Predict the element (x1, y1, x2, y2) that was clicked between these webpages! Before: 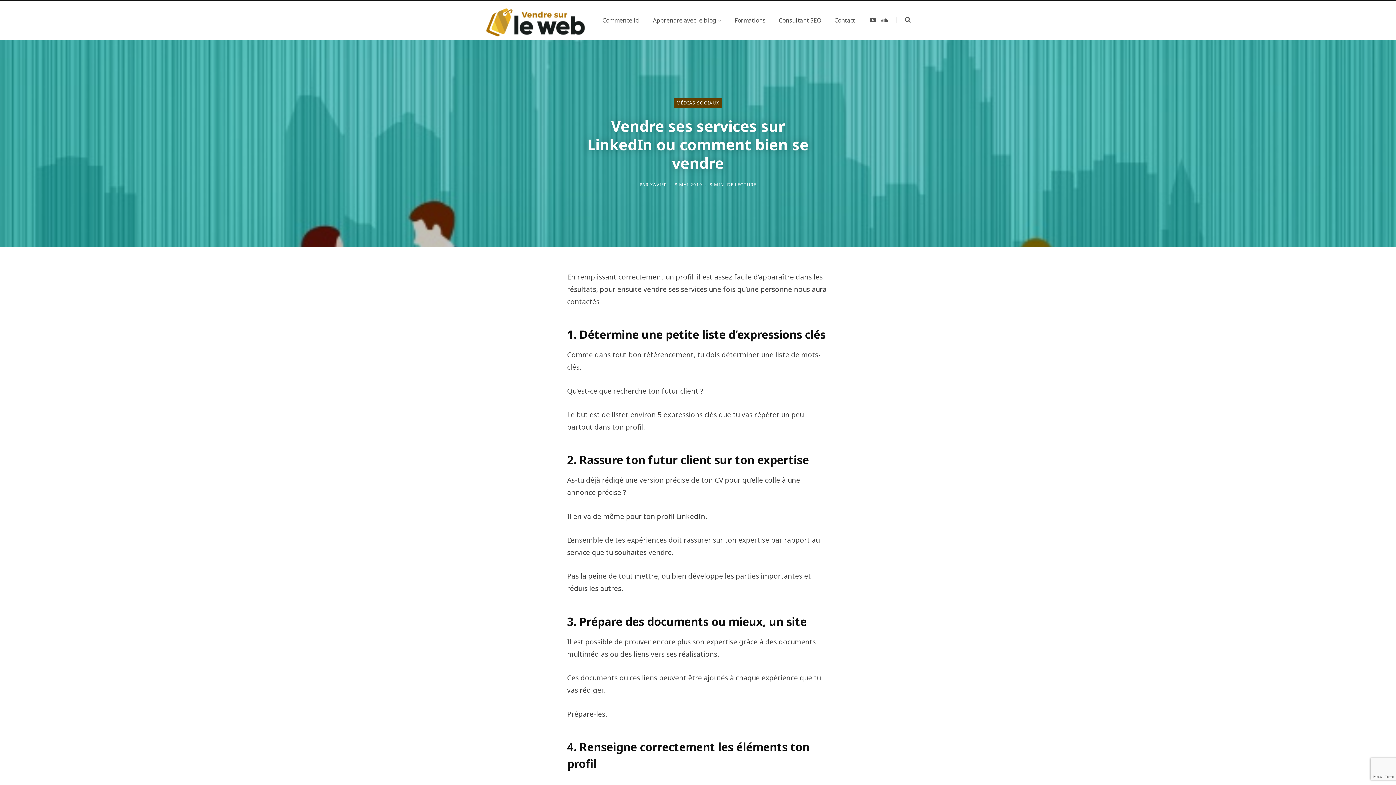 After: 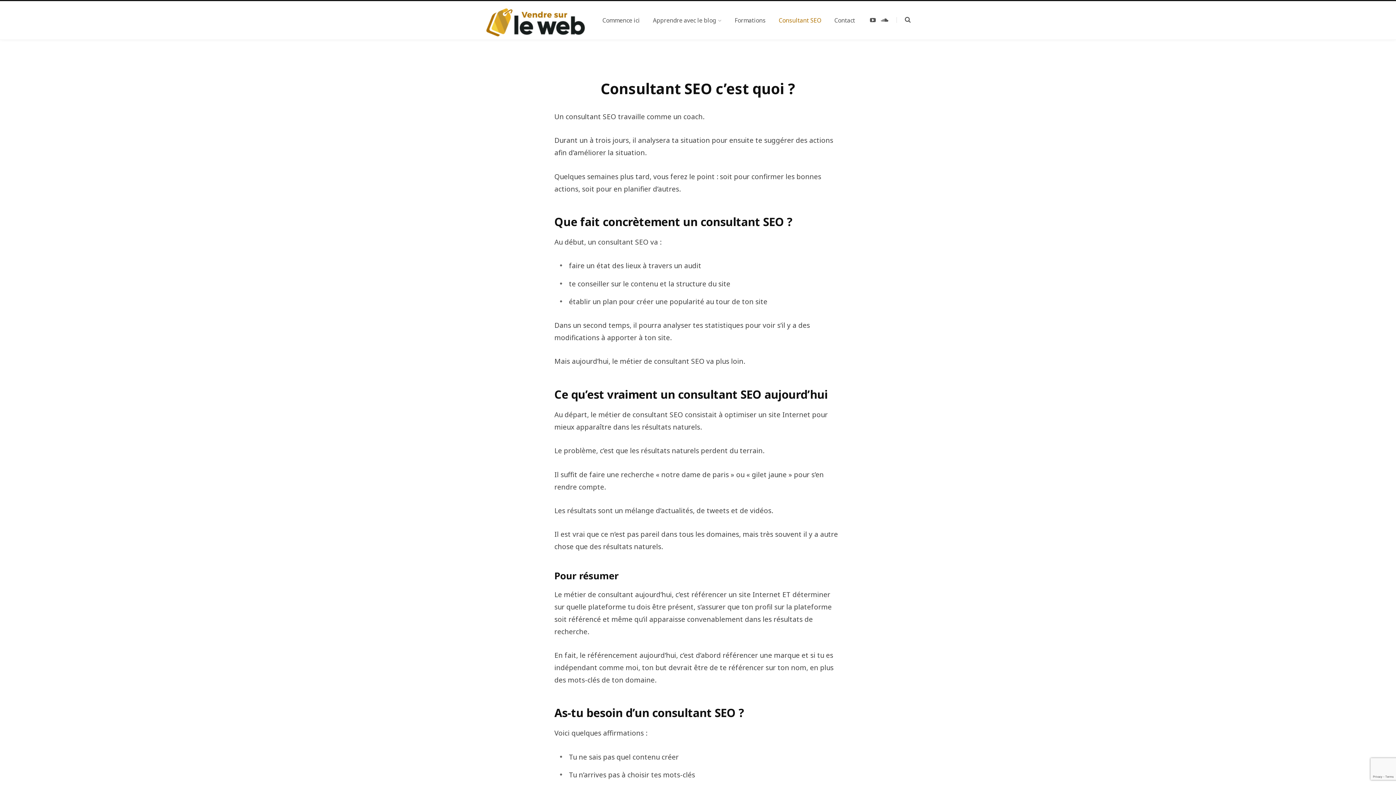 Action: label: Consultant SEO bbox: (772, 7, 828, 33)